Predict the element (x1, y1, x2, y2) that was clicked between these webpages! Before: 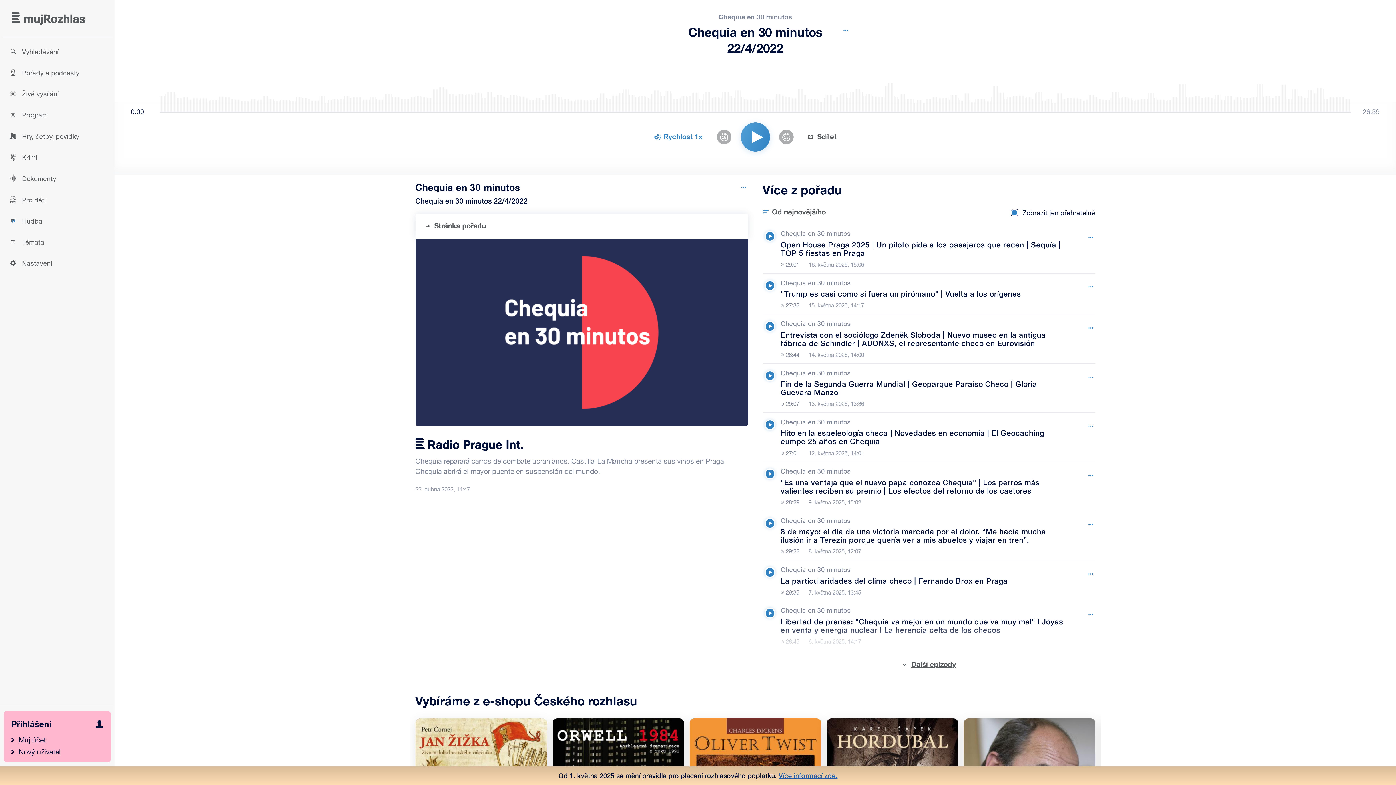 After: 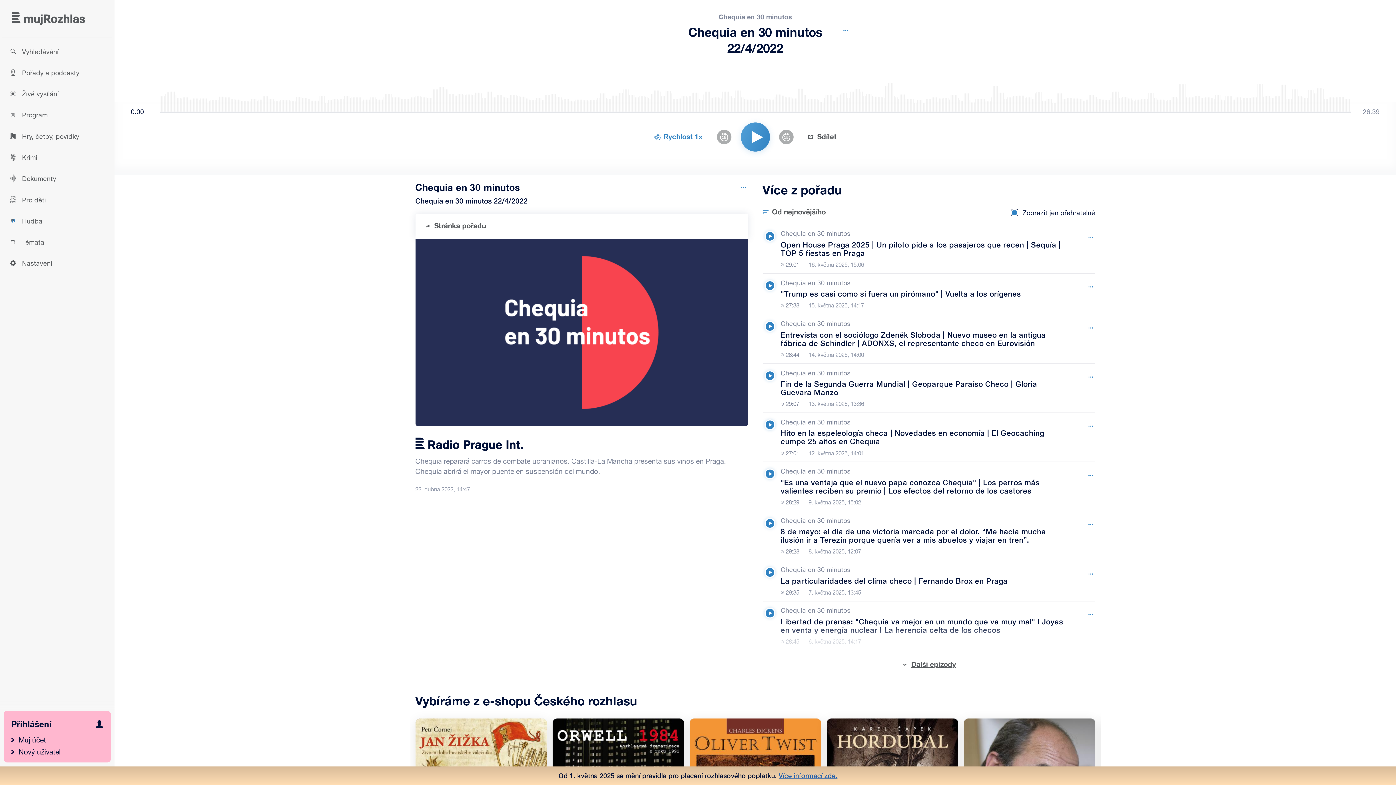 Action: bbox: (762, 368, 777, 383) label: Přehrát